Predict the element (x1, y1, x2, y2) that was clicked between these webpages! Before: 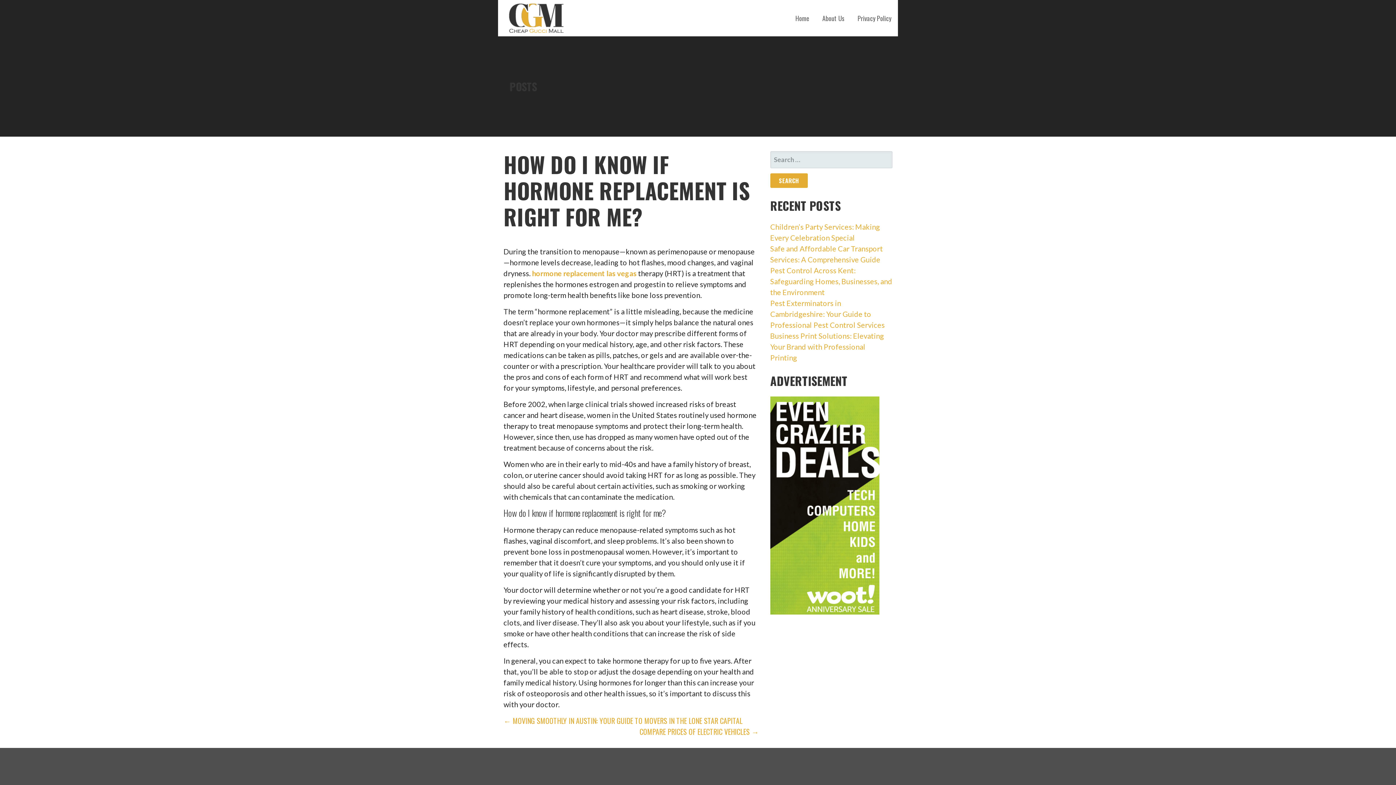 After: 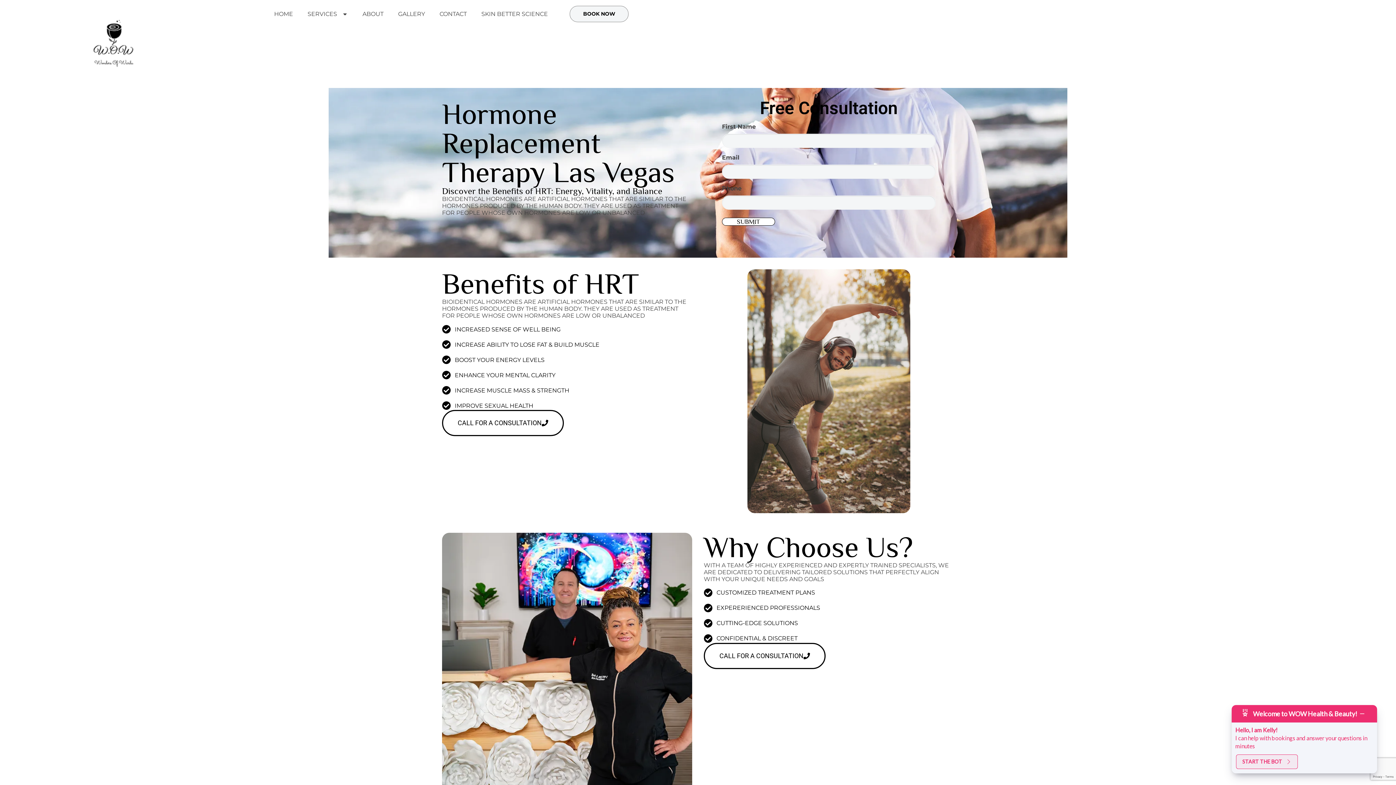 Action: bbox: (532, 269, 636, 277) label: hormone replacement las vegas